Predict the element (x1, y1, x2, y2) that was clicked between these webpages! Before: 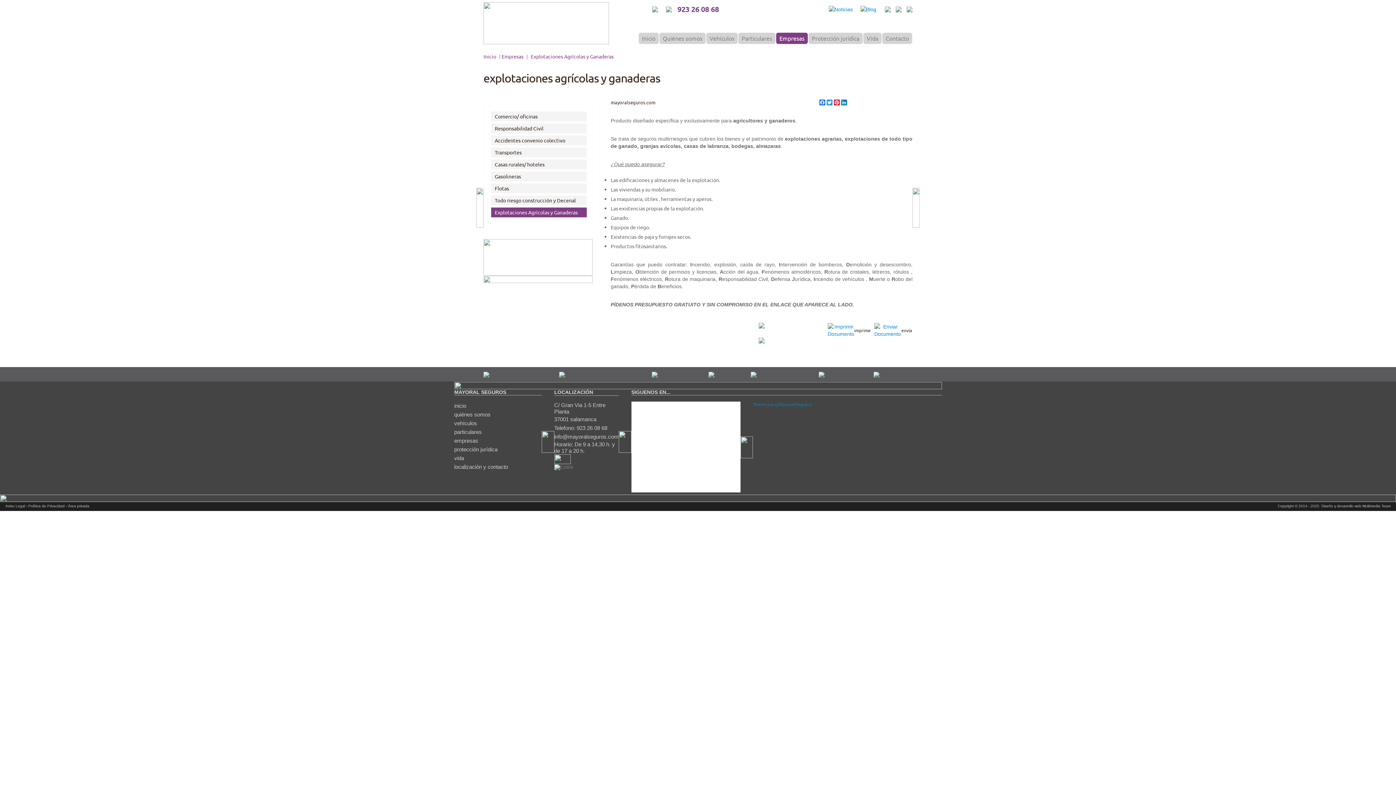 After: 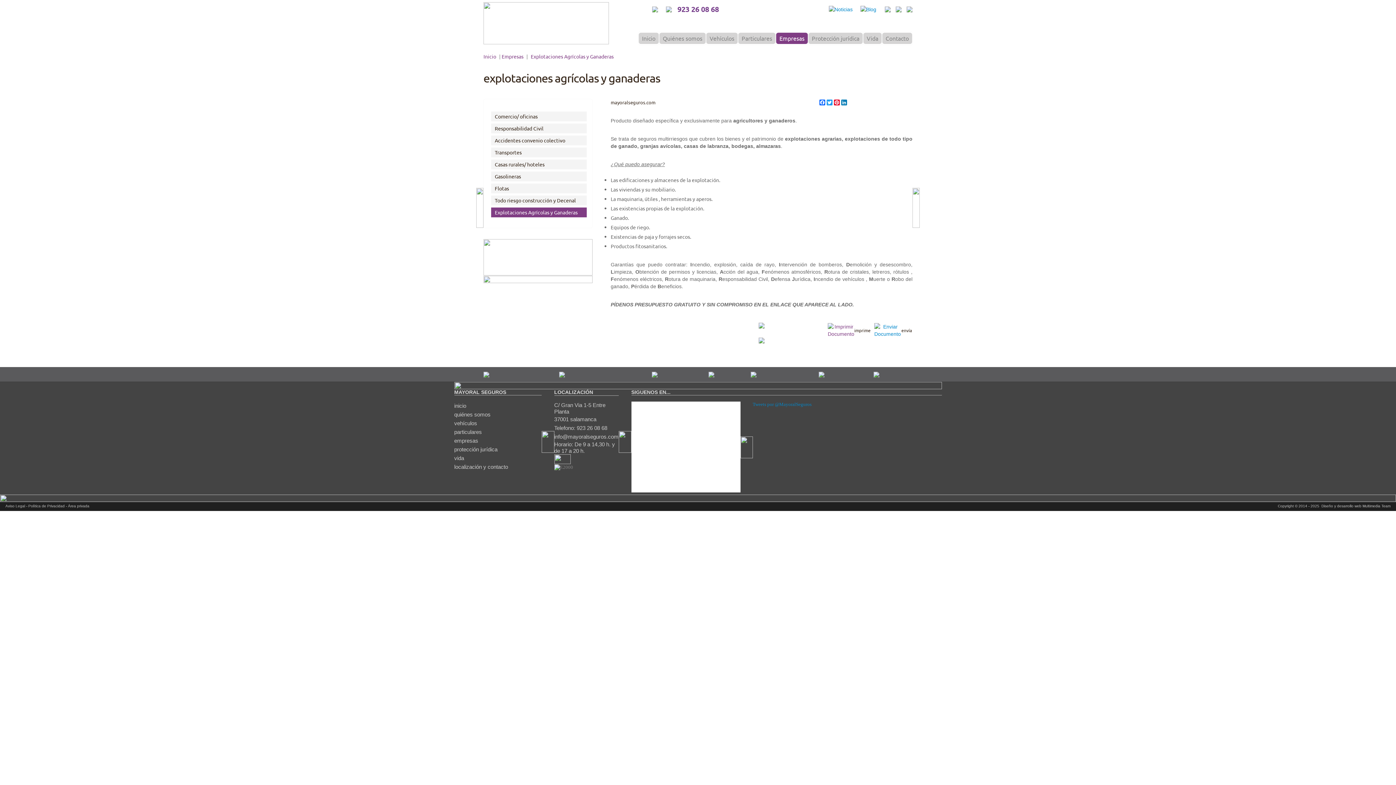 Action: bbox: (828, 327, 854, 332)